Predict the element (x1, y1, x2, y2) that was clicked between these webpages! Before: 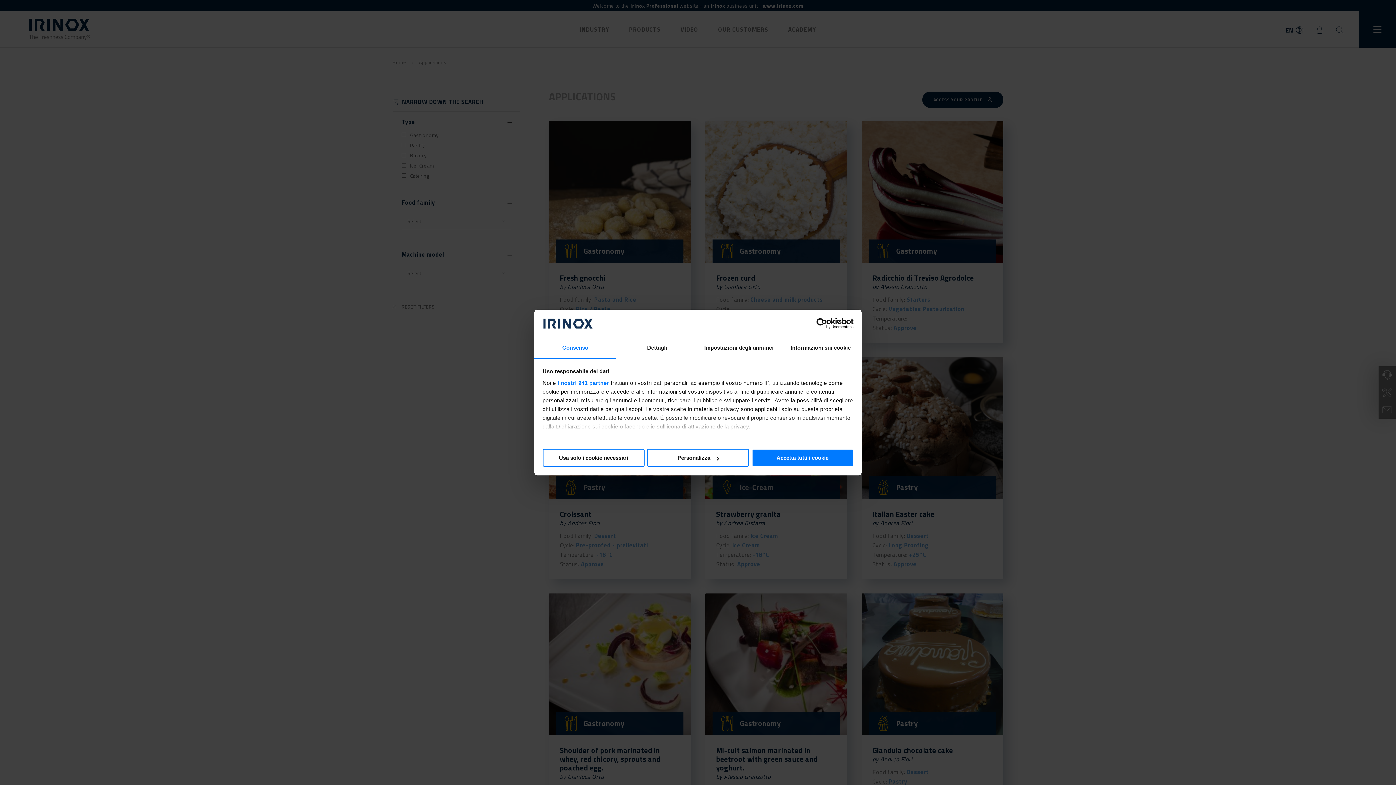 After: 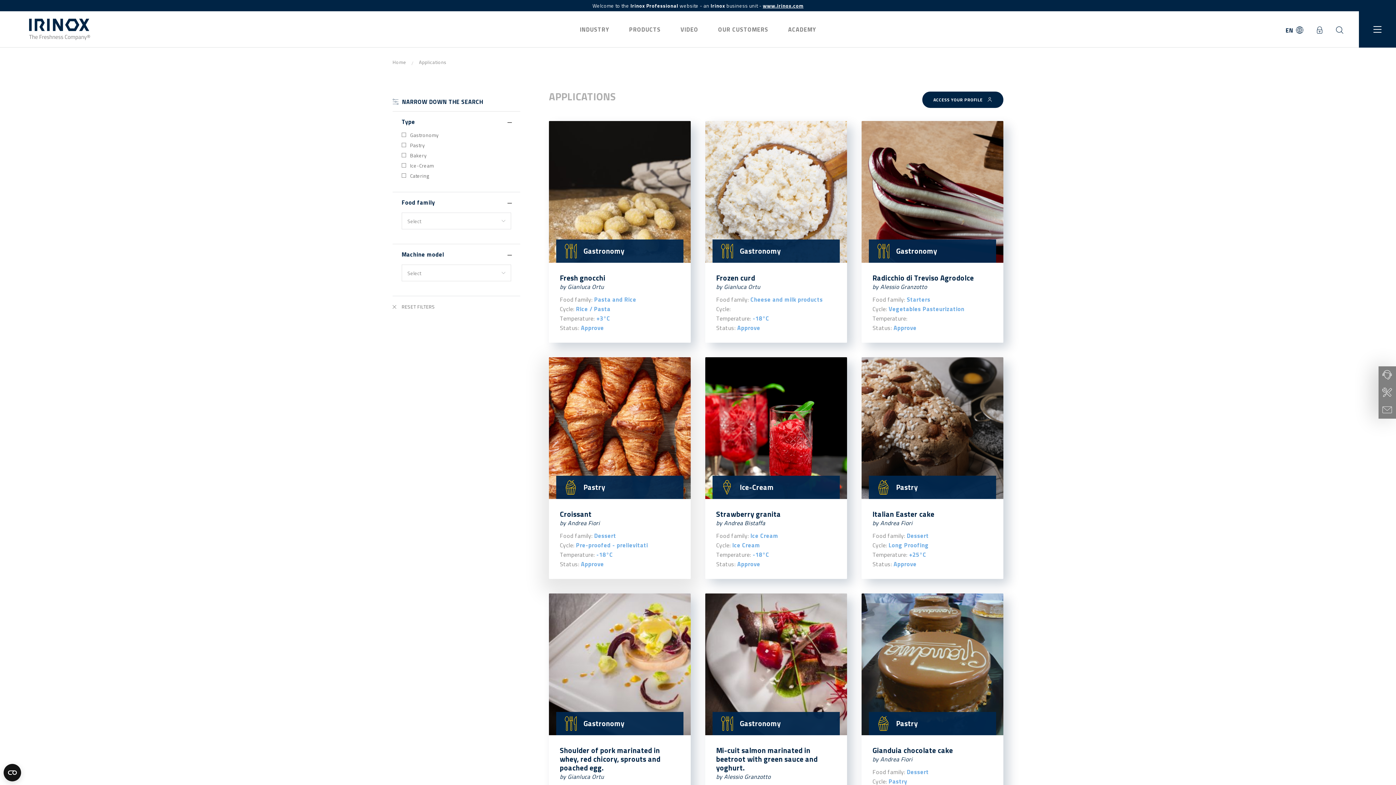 Action: bbox: (542, 449, 644, 467) label: Usa solo i cookie necessari